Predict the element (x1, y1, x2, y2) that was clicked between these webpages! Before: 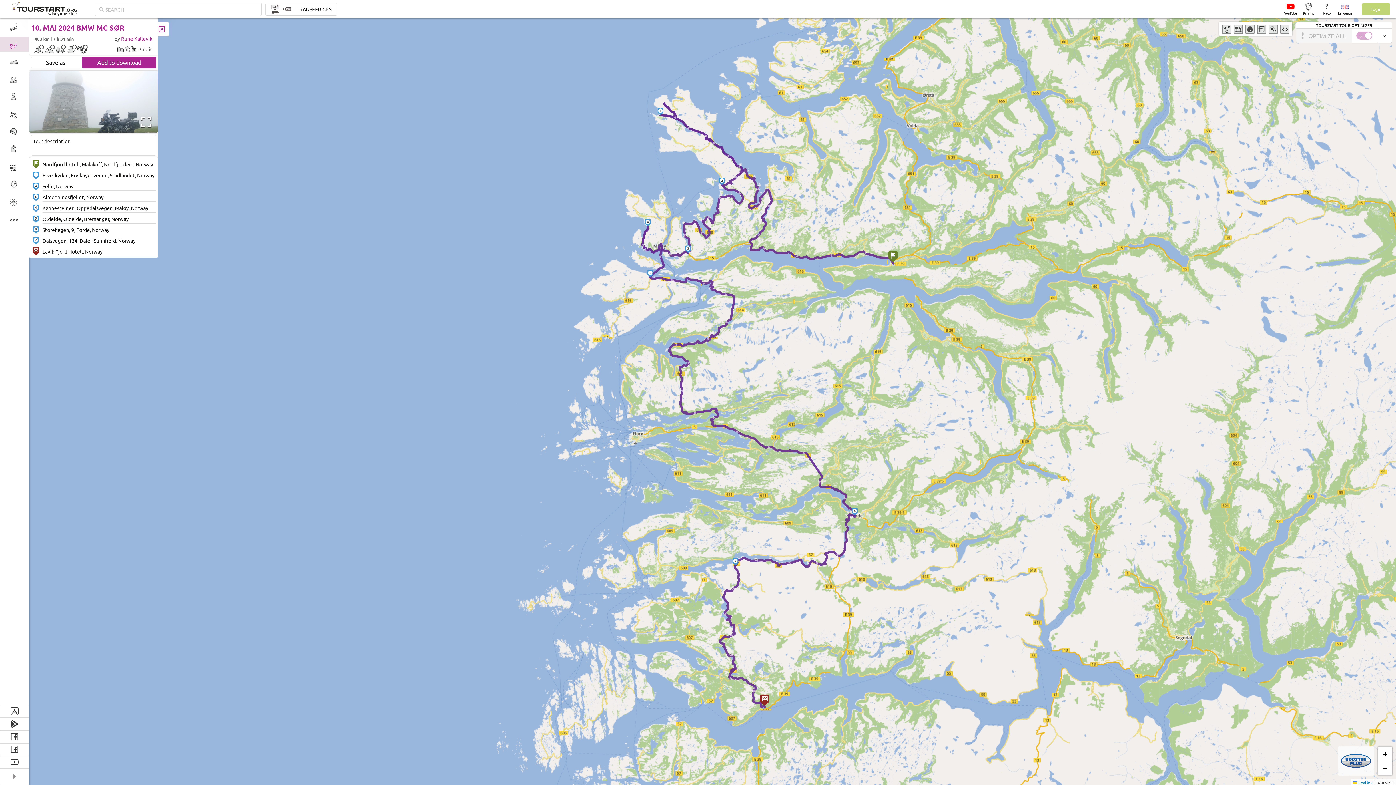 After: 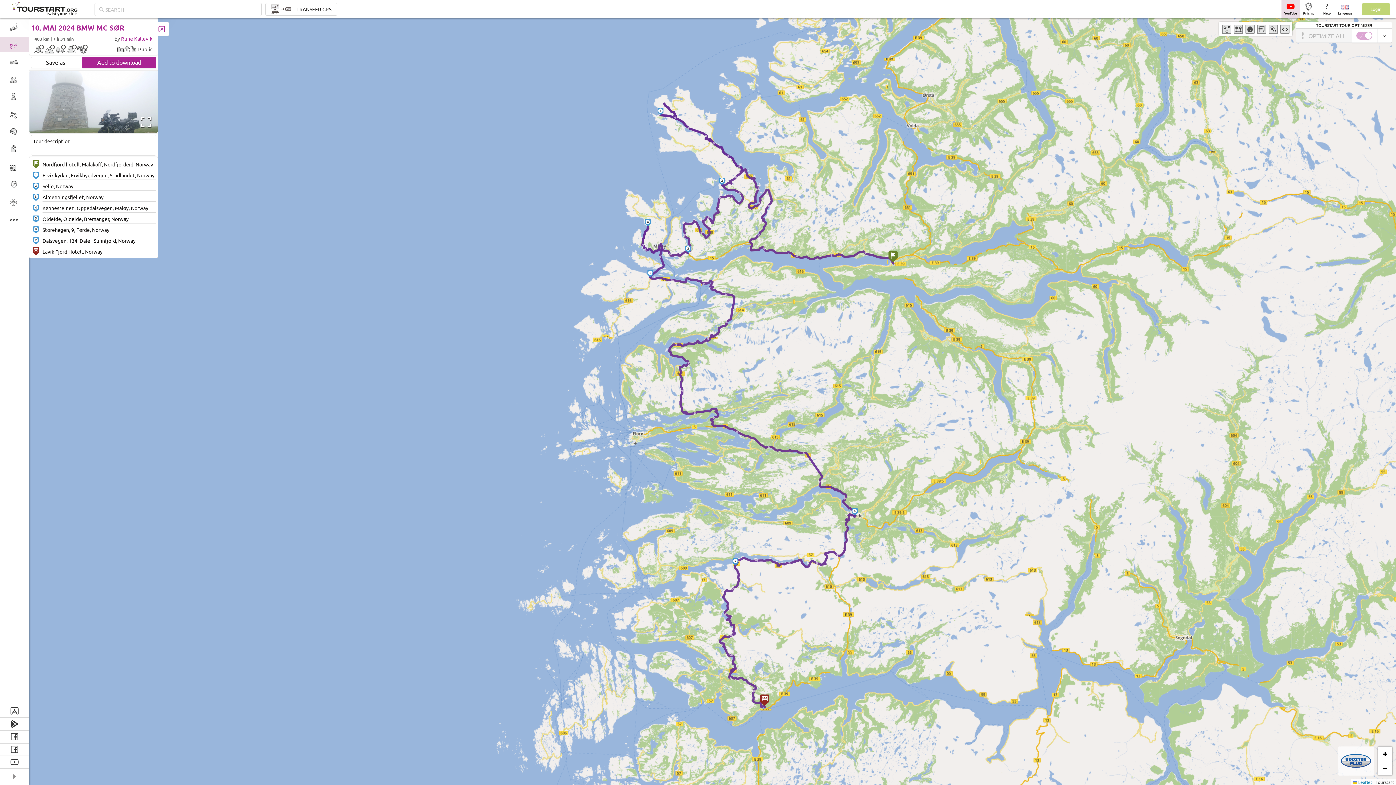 Action: bbox: (1281, 0, 1300, 18) label: YouTube